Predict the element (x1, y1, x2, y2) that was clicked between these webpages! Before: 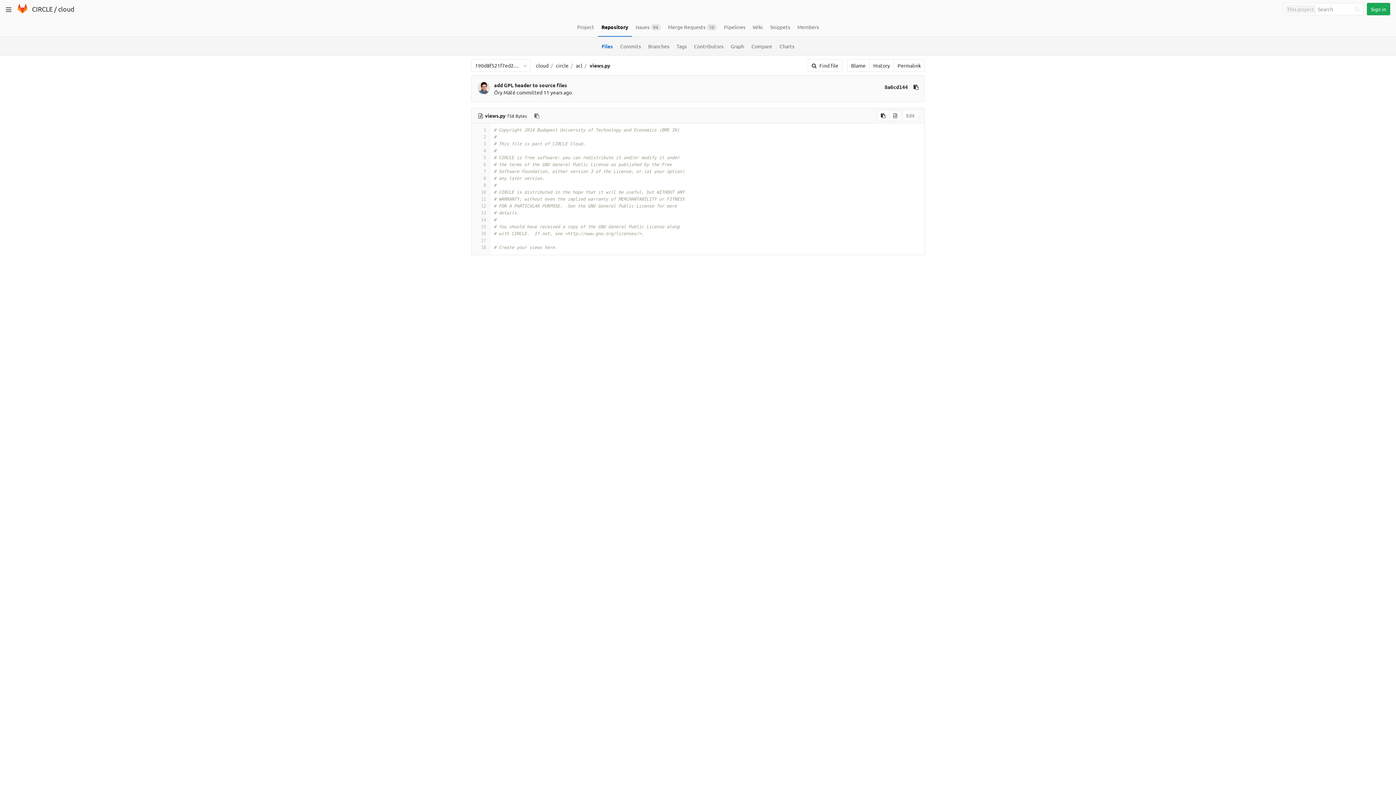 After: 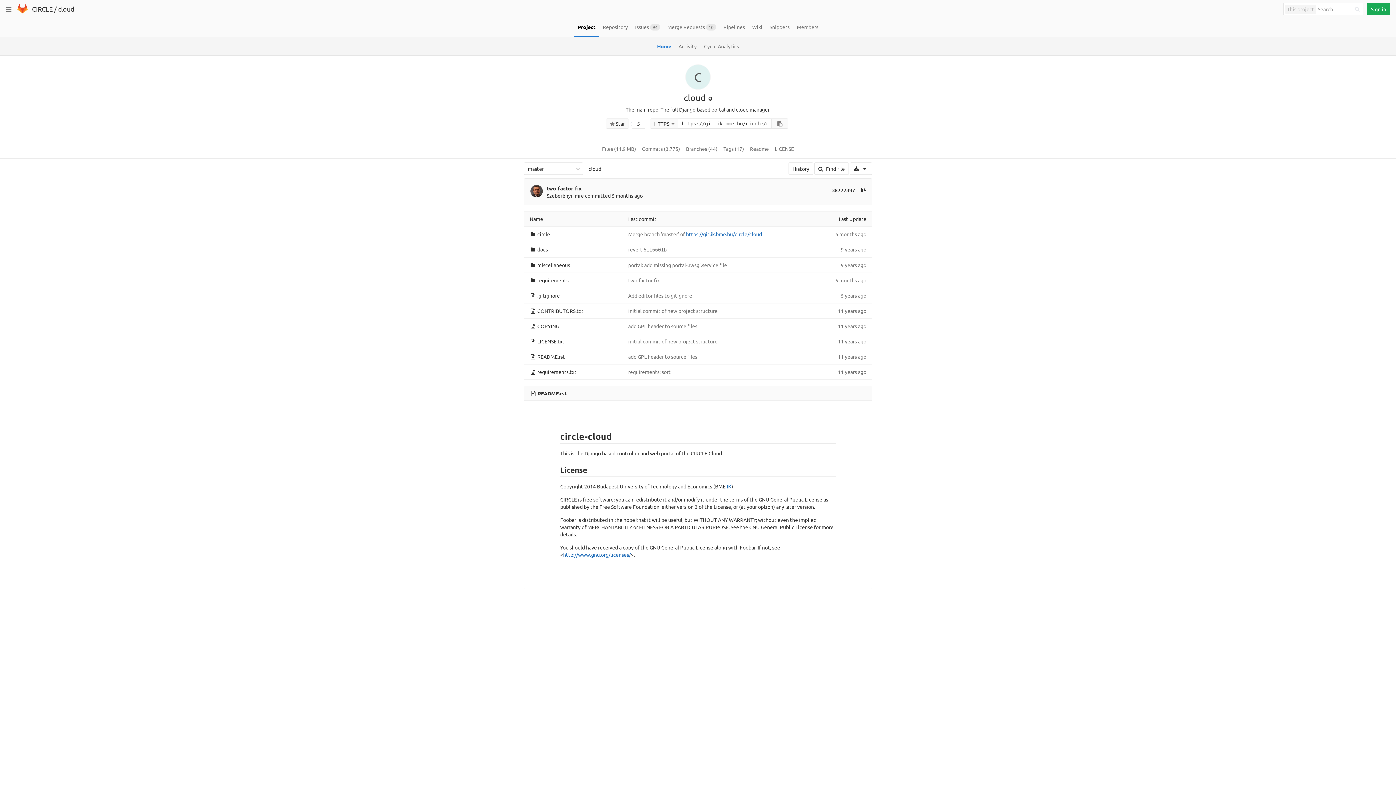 Action: label: Project bbox: (573, 18, 598, 36)